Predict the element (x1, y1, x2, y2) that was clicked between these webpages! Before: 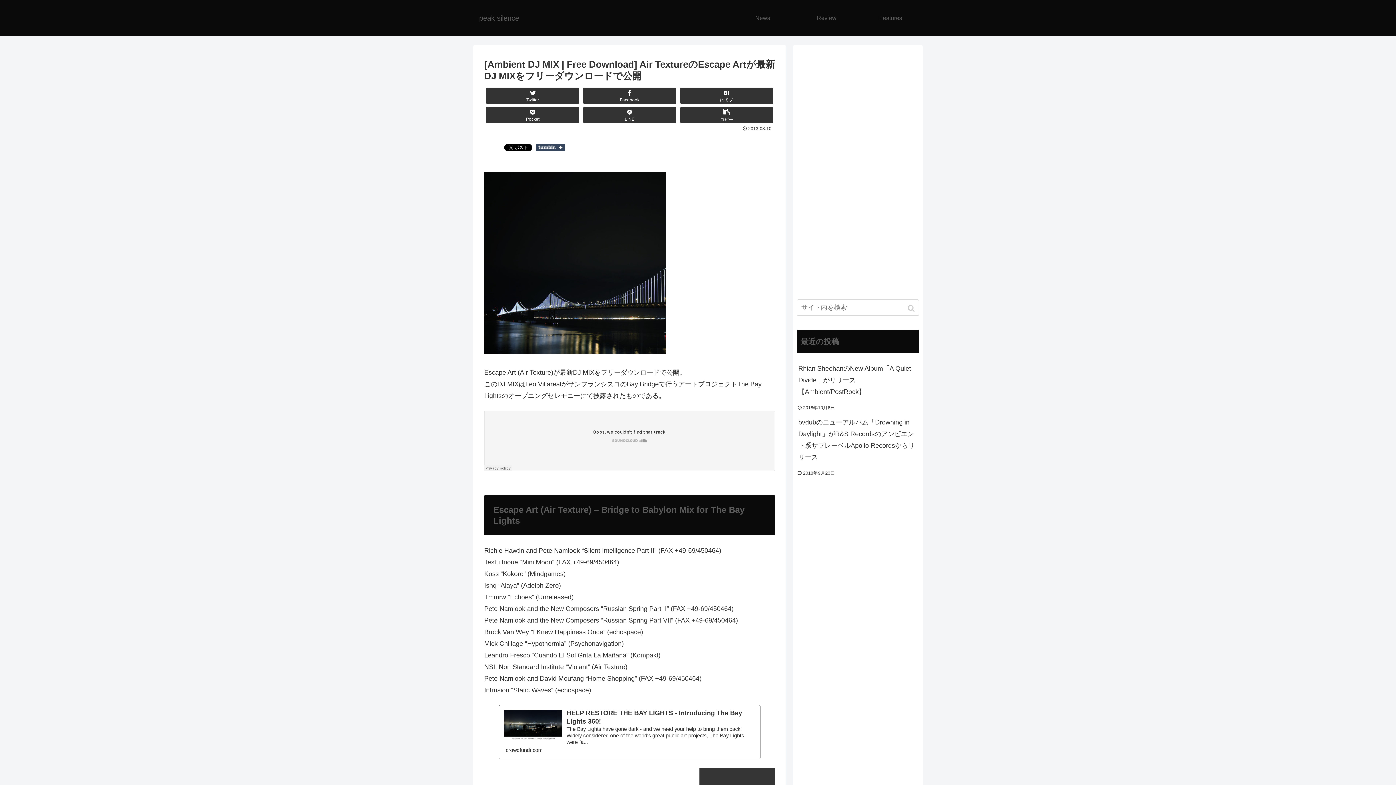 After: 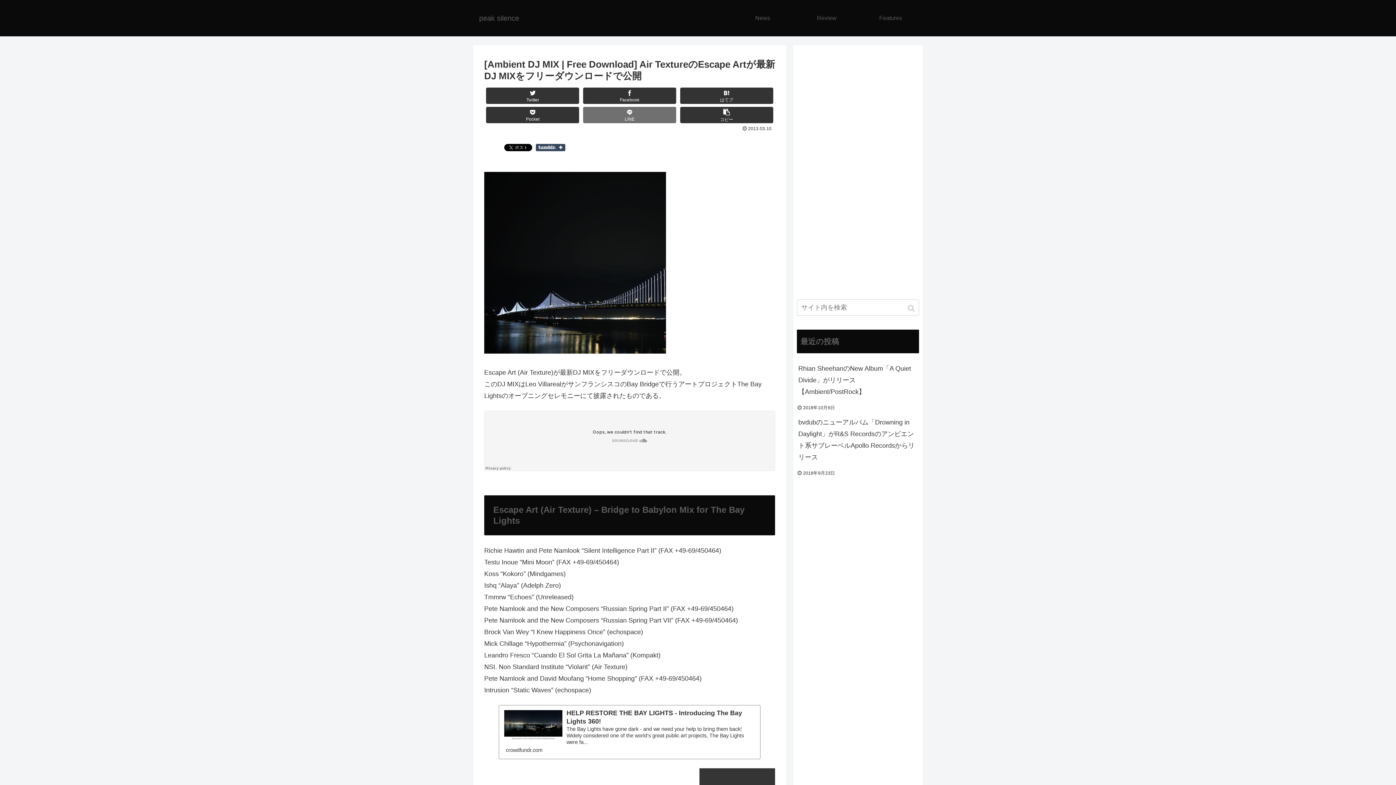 Action: bbox: (583, 106, 676, 123) label: LINE